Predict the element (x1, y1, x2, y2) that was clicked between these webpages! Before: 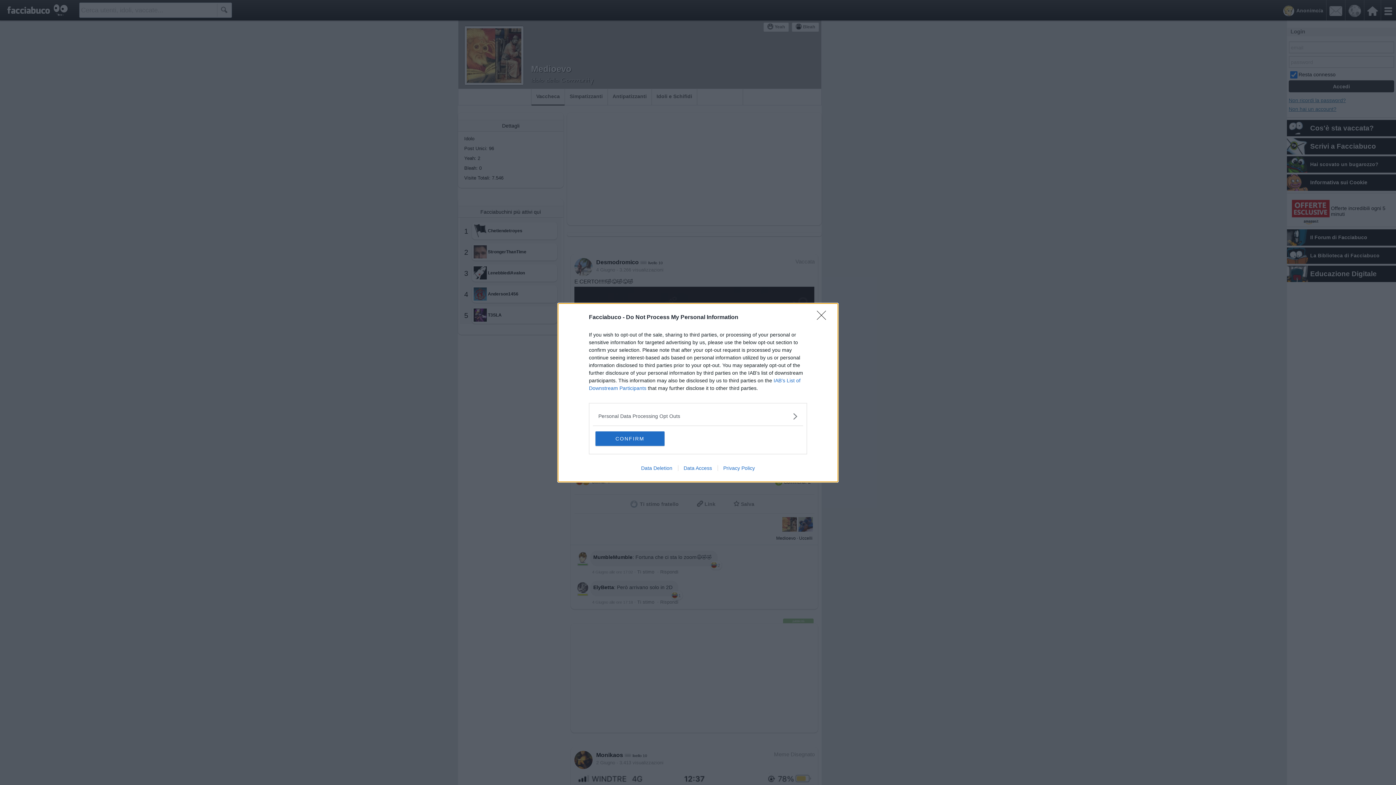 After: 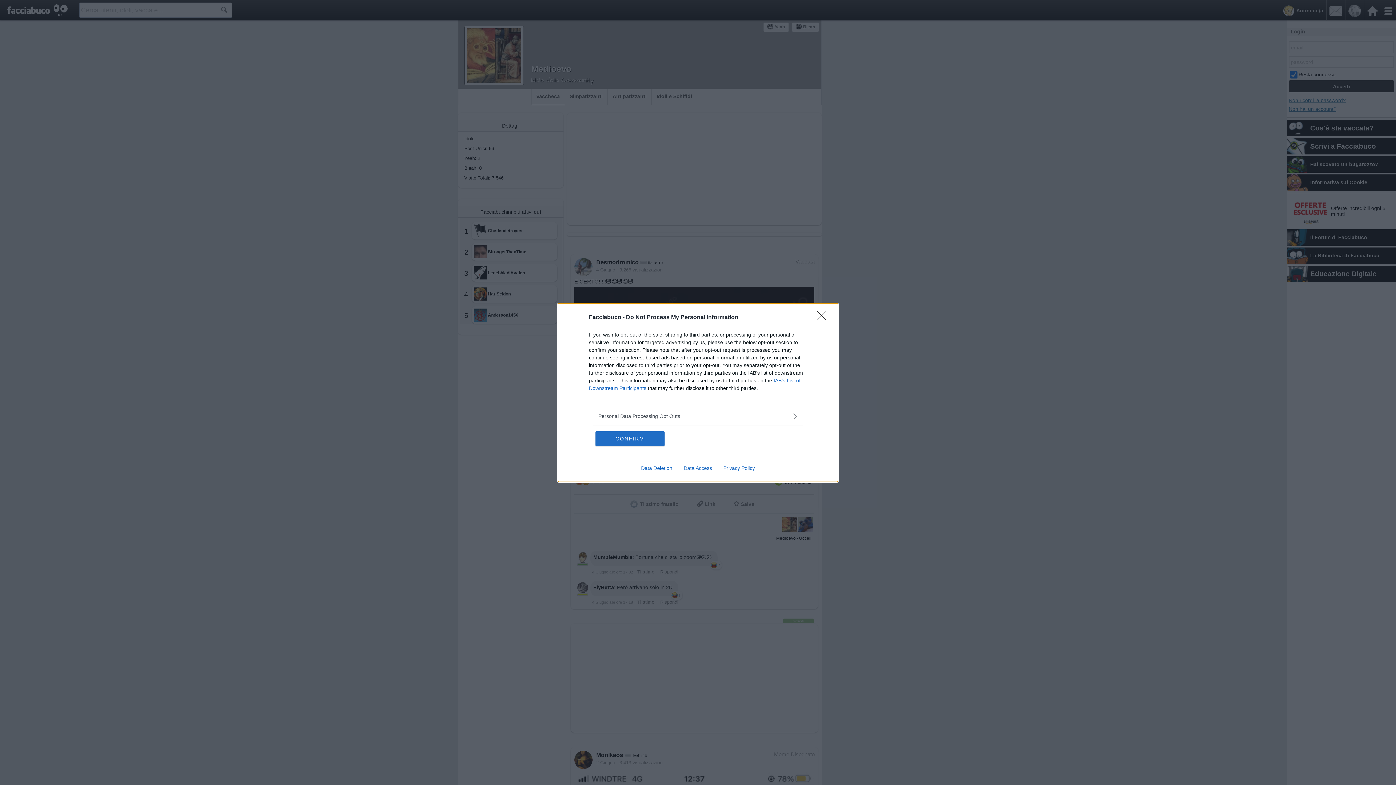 Action: bbox: (635, 465, 678, 471) label: Data Deletion